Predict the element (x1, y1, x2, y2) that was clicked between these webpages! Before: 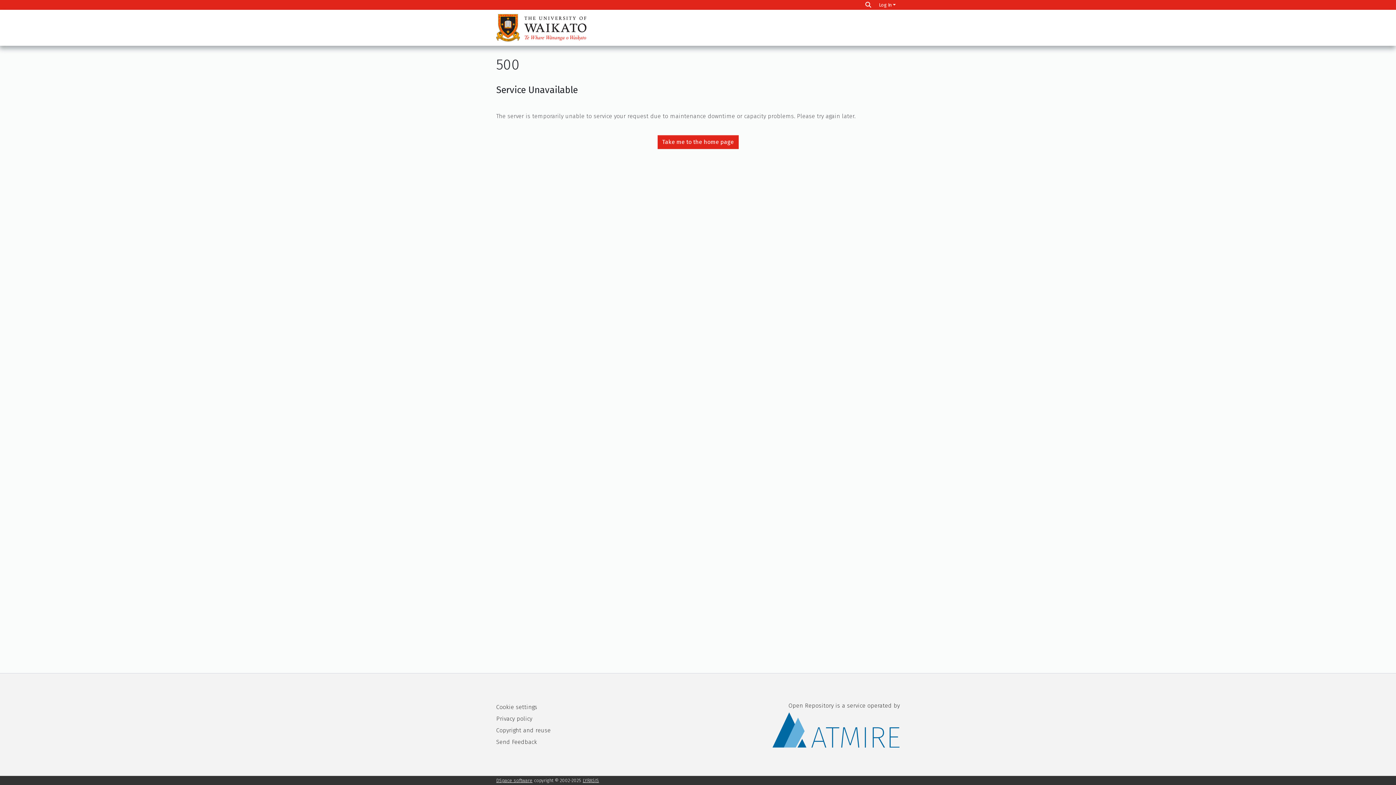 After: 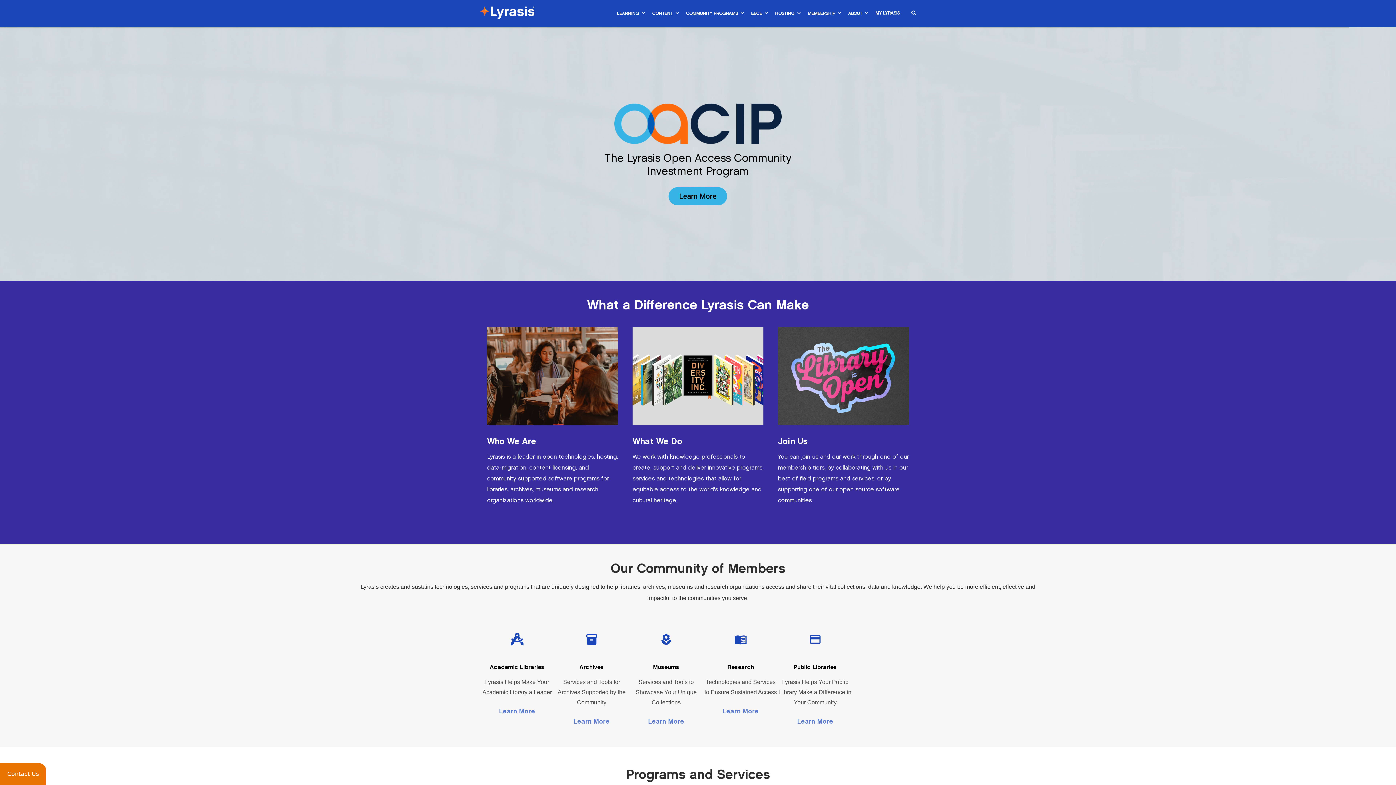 Action: bbox: (582, 778, 599, 783) label: LYRASIS